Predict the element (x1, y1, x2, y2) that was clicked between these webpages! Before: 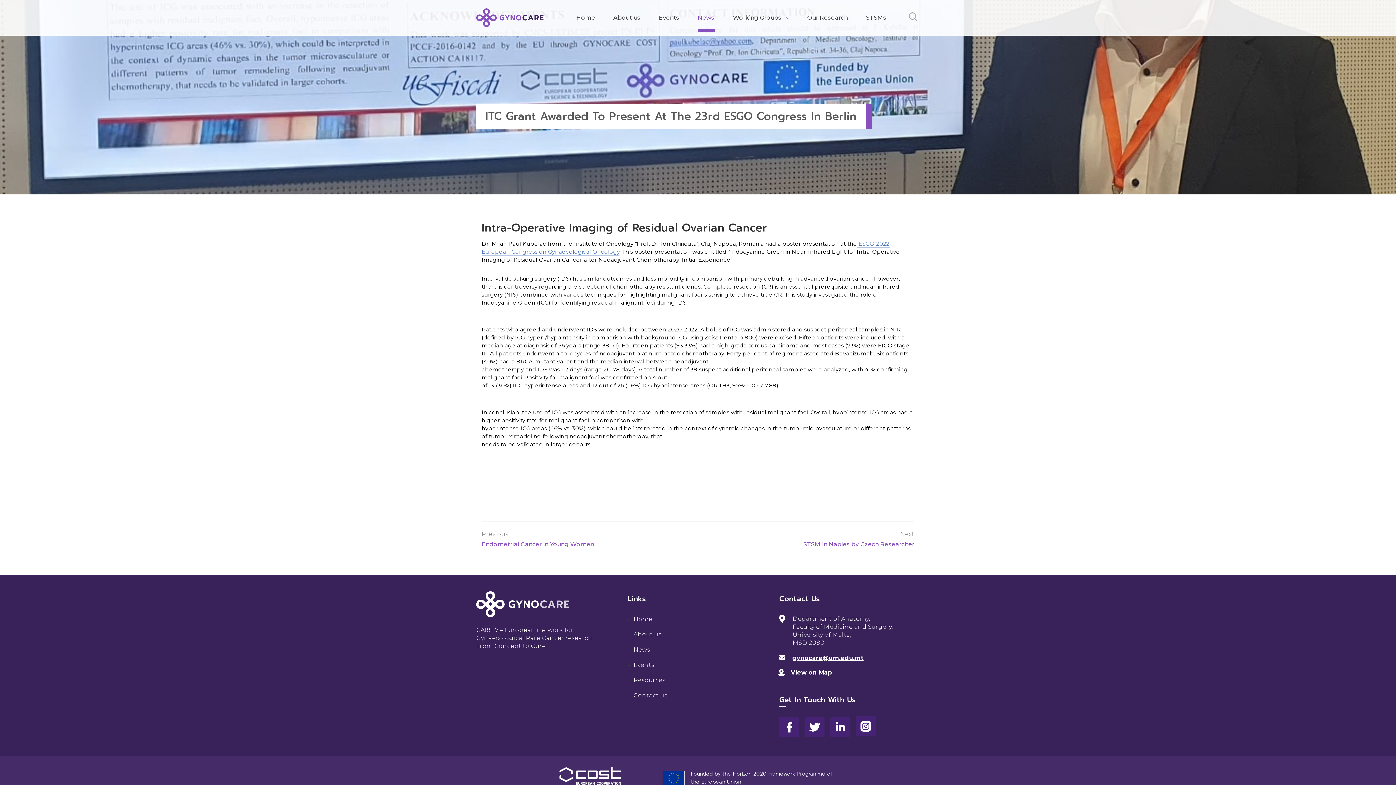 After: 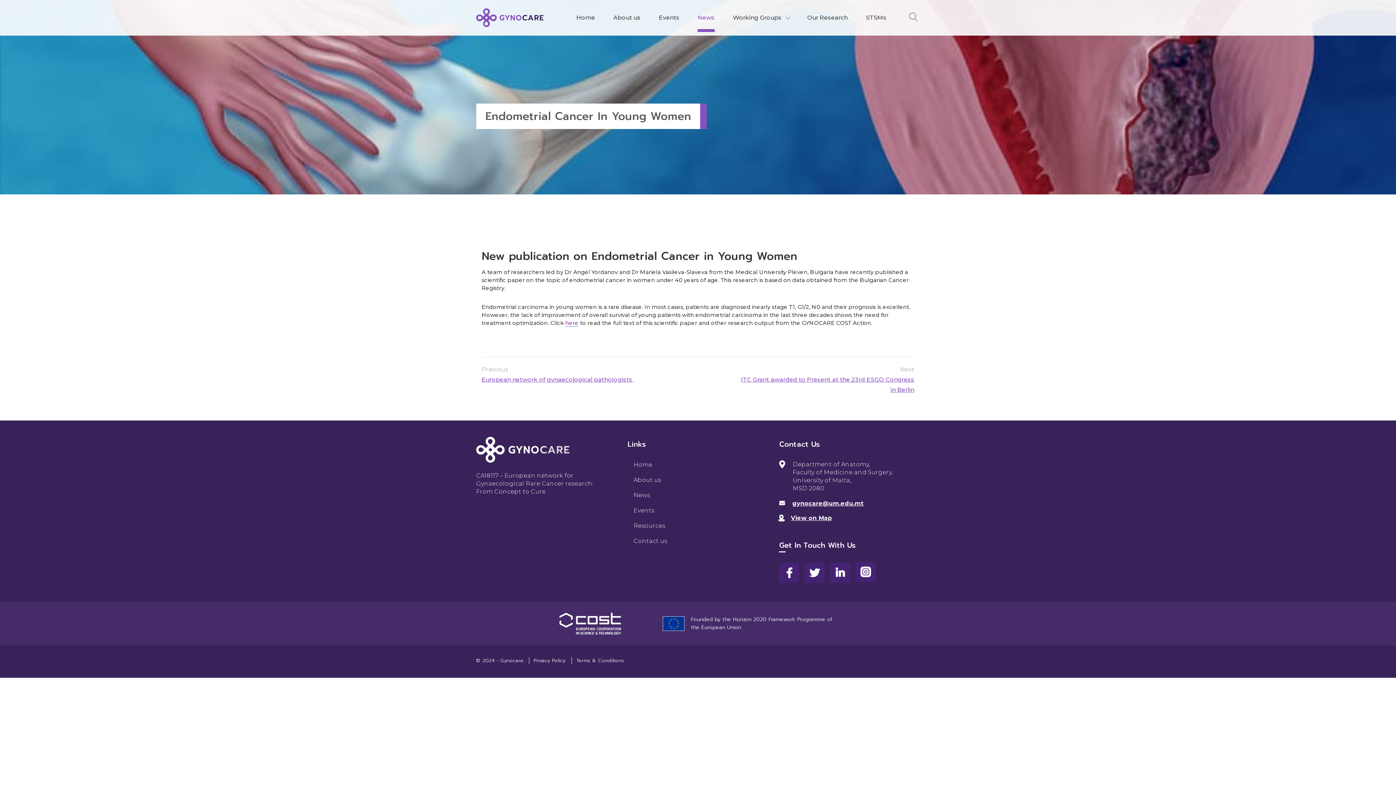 Action: label: Previous
Previous post:
Endometrial Cancer in Young Women bbox: (481, 529, 655, 548)